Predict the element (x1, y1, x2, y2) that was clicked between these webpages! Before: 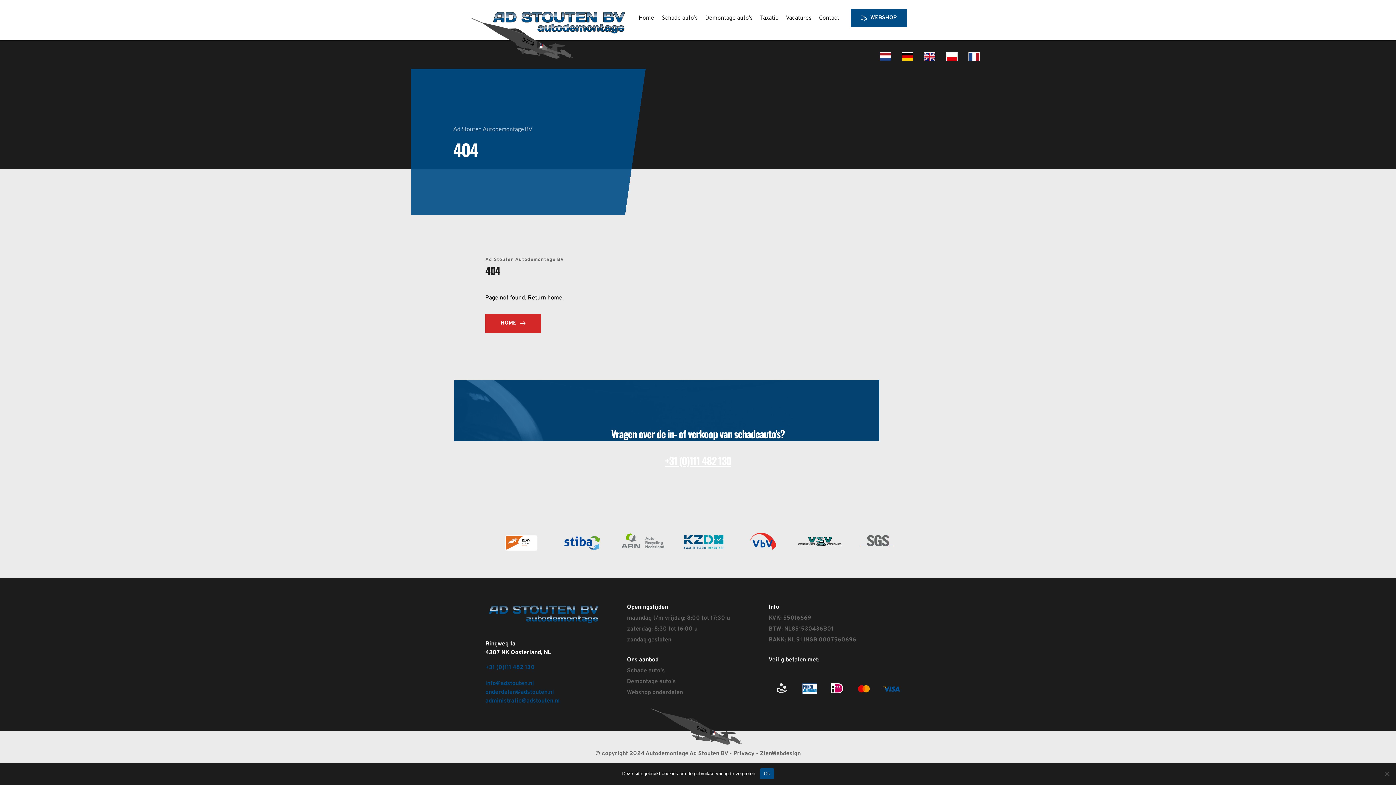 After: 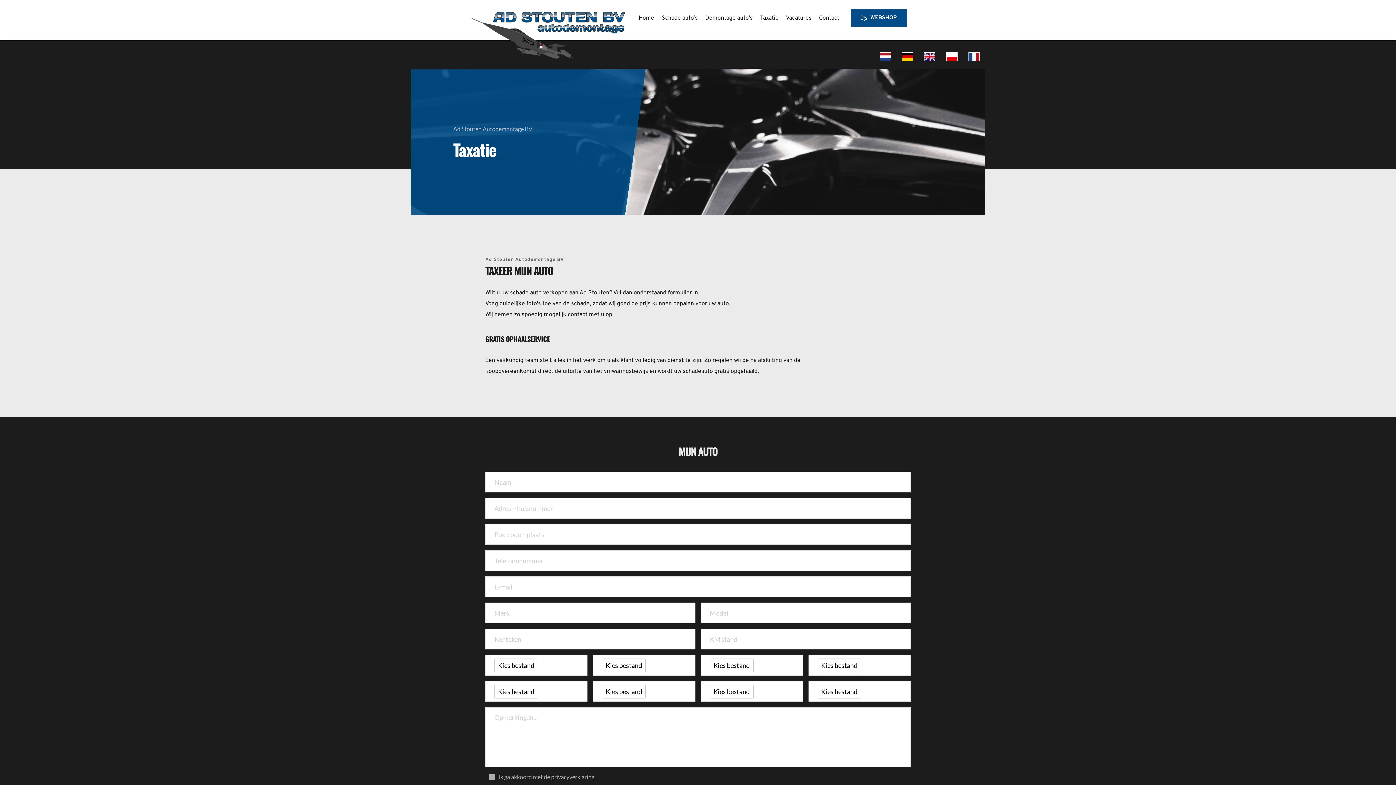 Action: bbox: (758, 12, 780, 23) label: Taxatie